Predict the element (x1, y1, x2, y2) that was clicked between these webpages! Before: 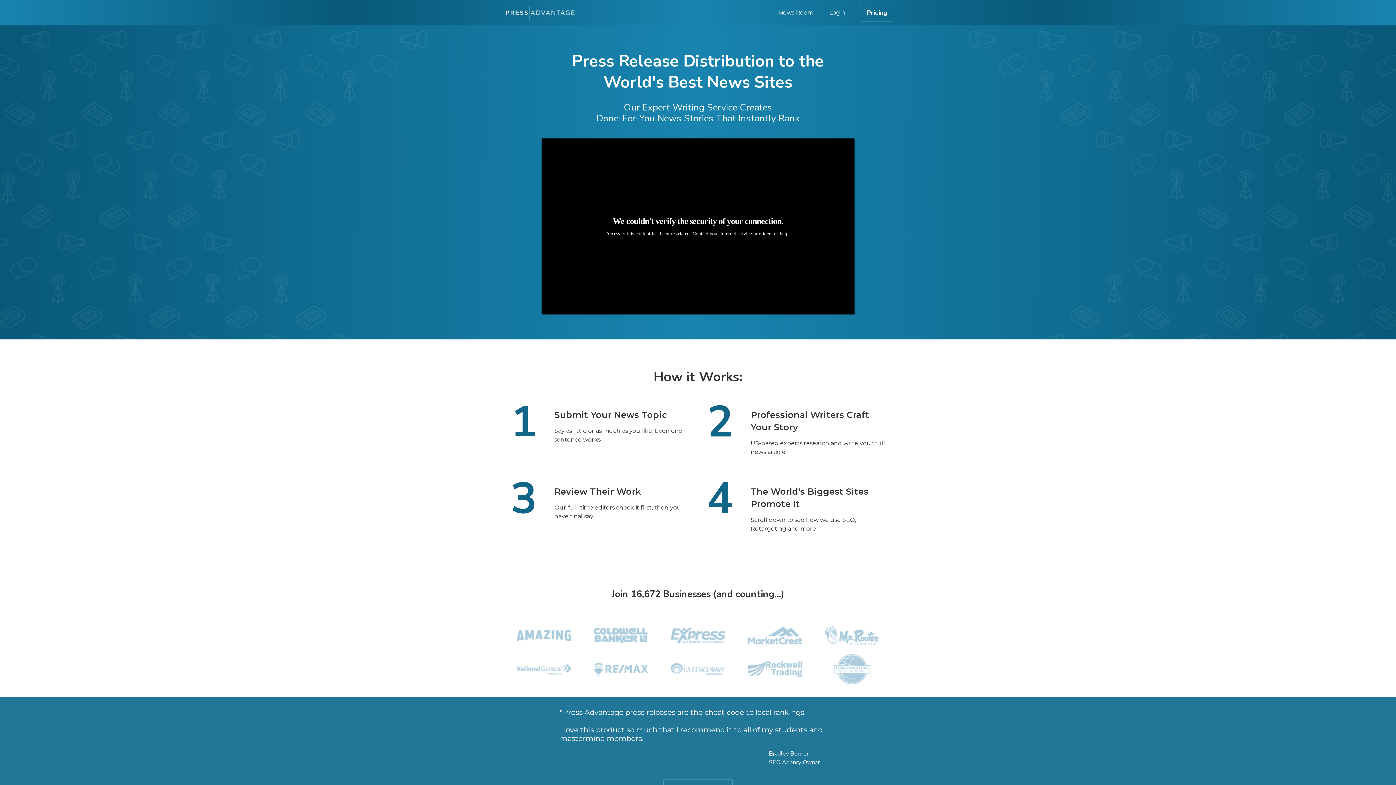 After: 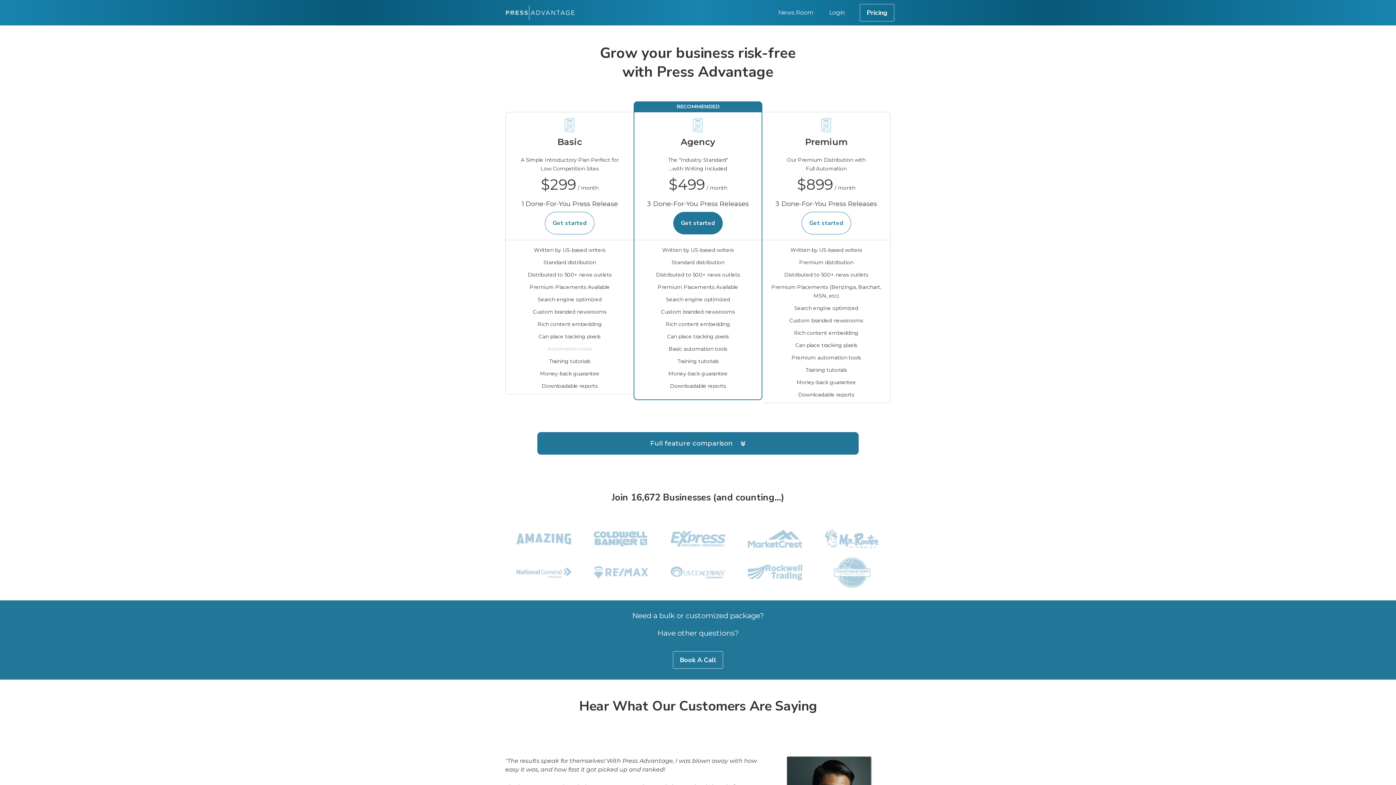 Action: label: Pricing bbox: (860, 4, 894, 21)